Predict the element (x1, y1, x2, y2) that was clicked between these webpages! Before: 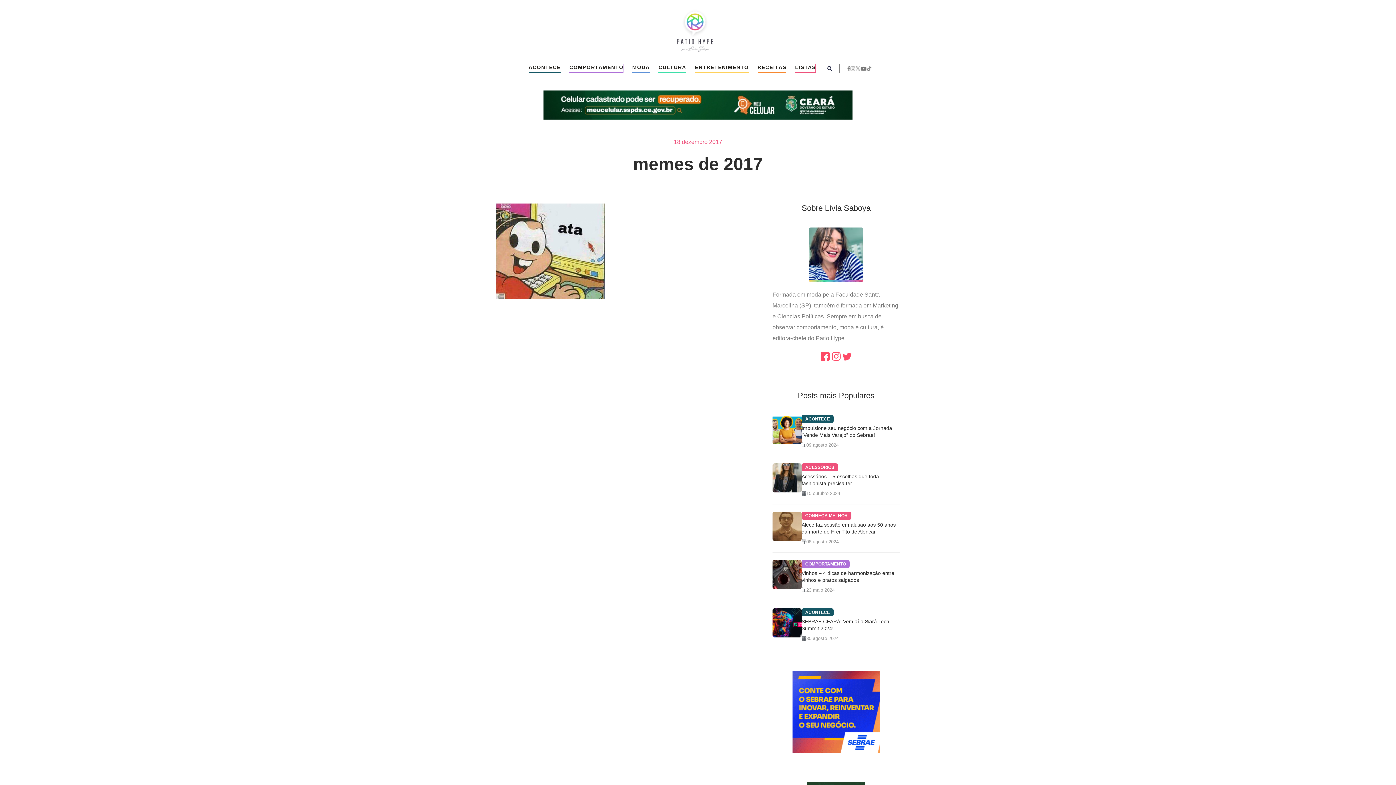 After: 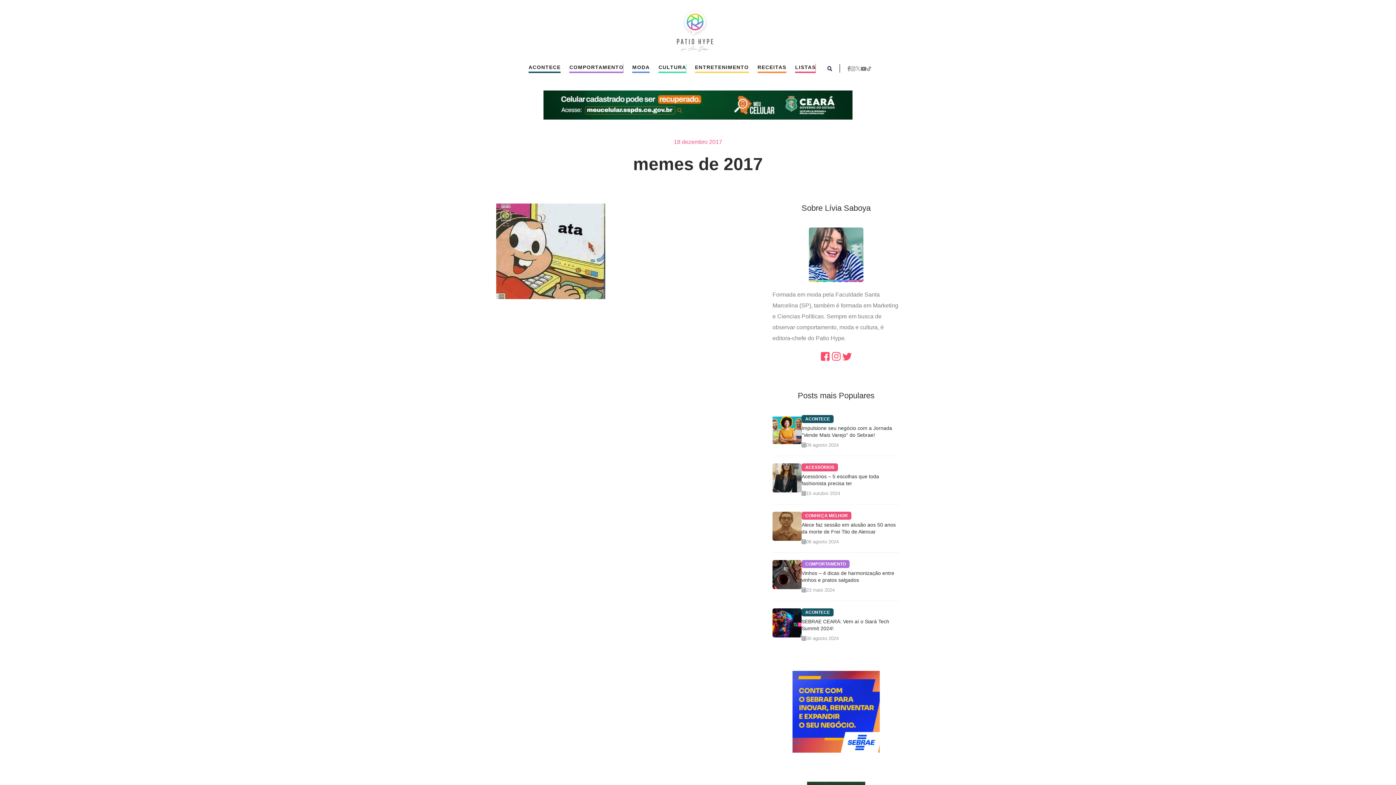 Action: bbox: (842, 352, 852, 361)